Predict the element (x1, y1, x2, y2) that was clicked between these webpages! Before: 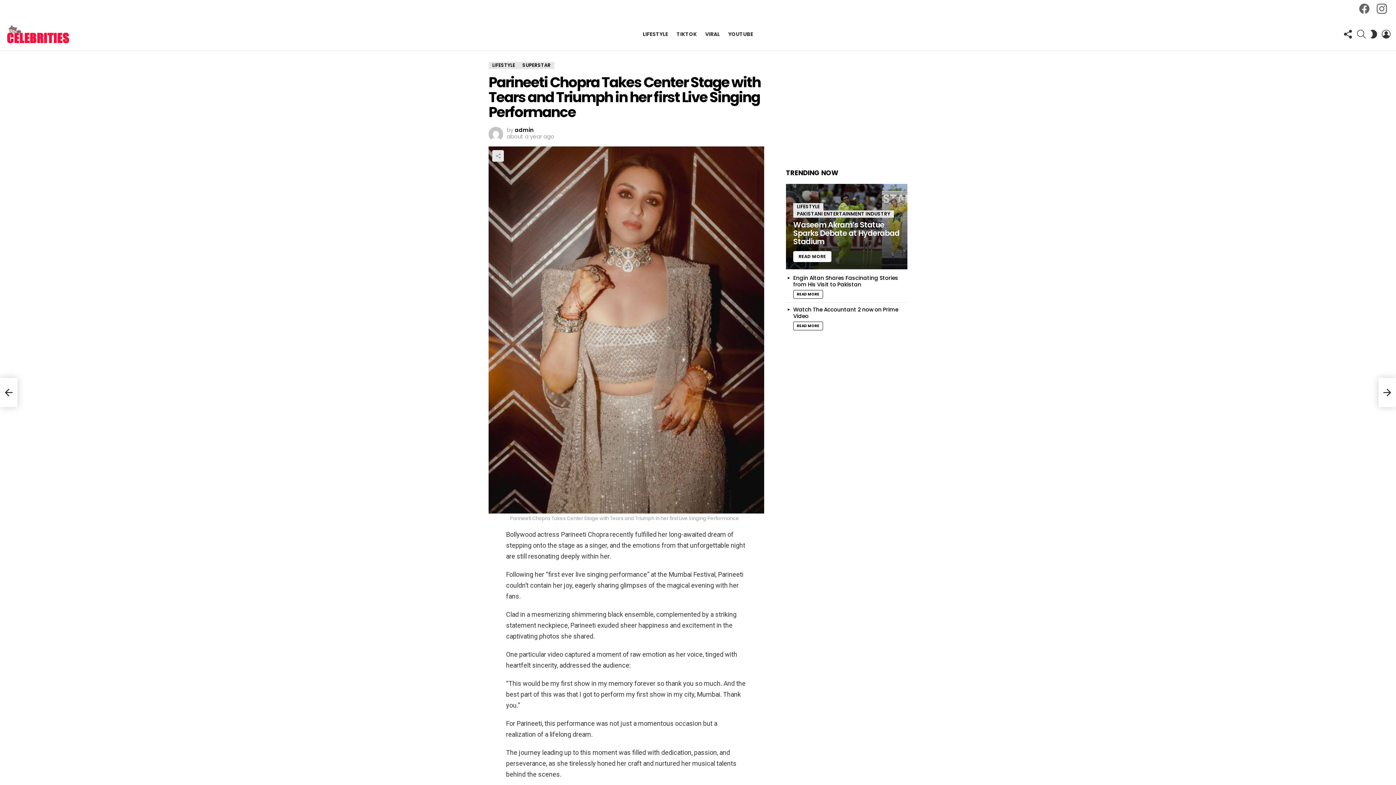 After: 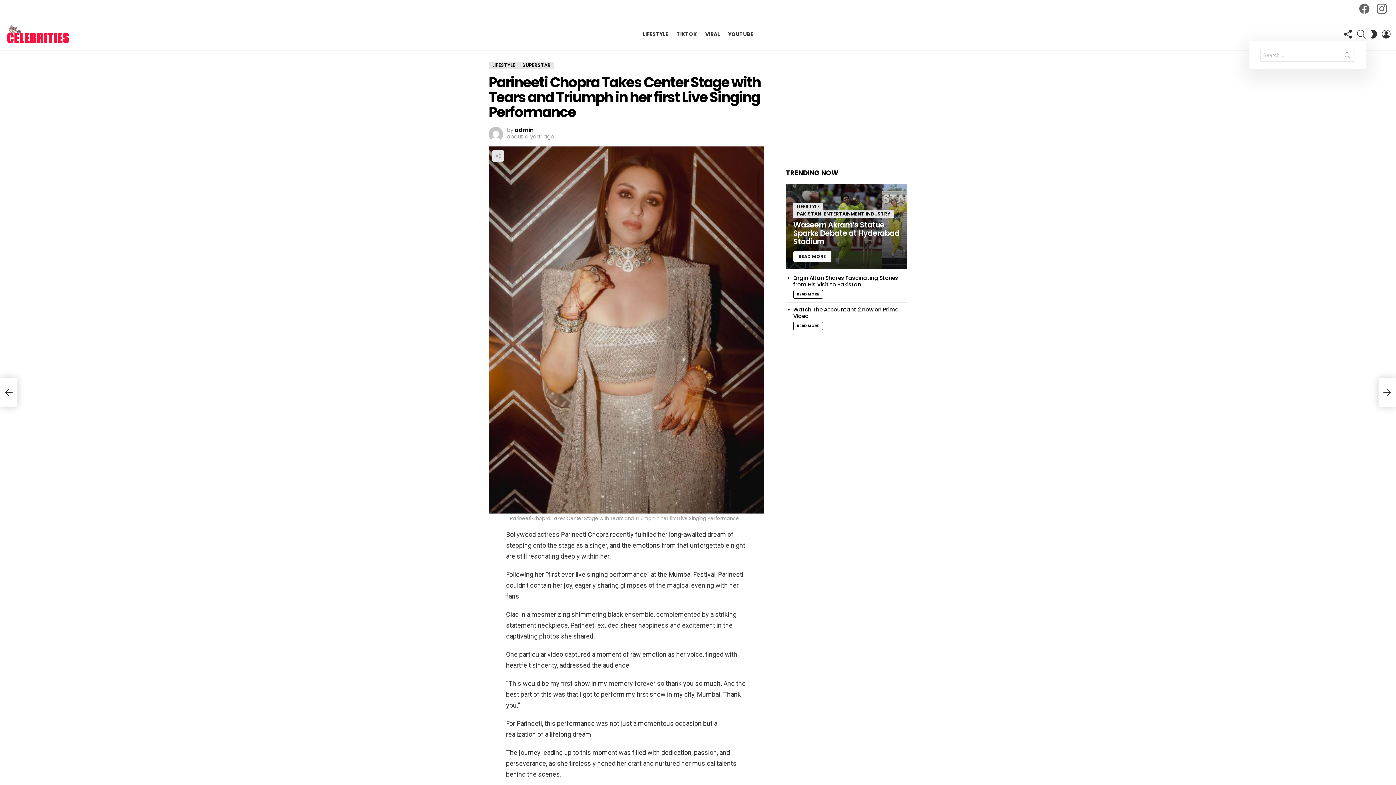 Action: label: SEARCH bbox: (1357, 26, 1366, 41)